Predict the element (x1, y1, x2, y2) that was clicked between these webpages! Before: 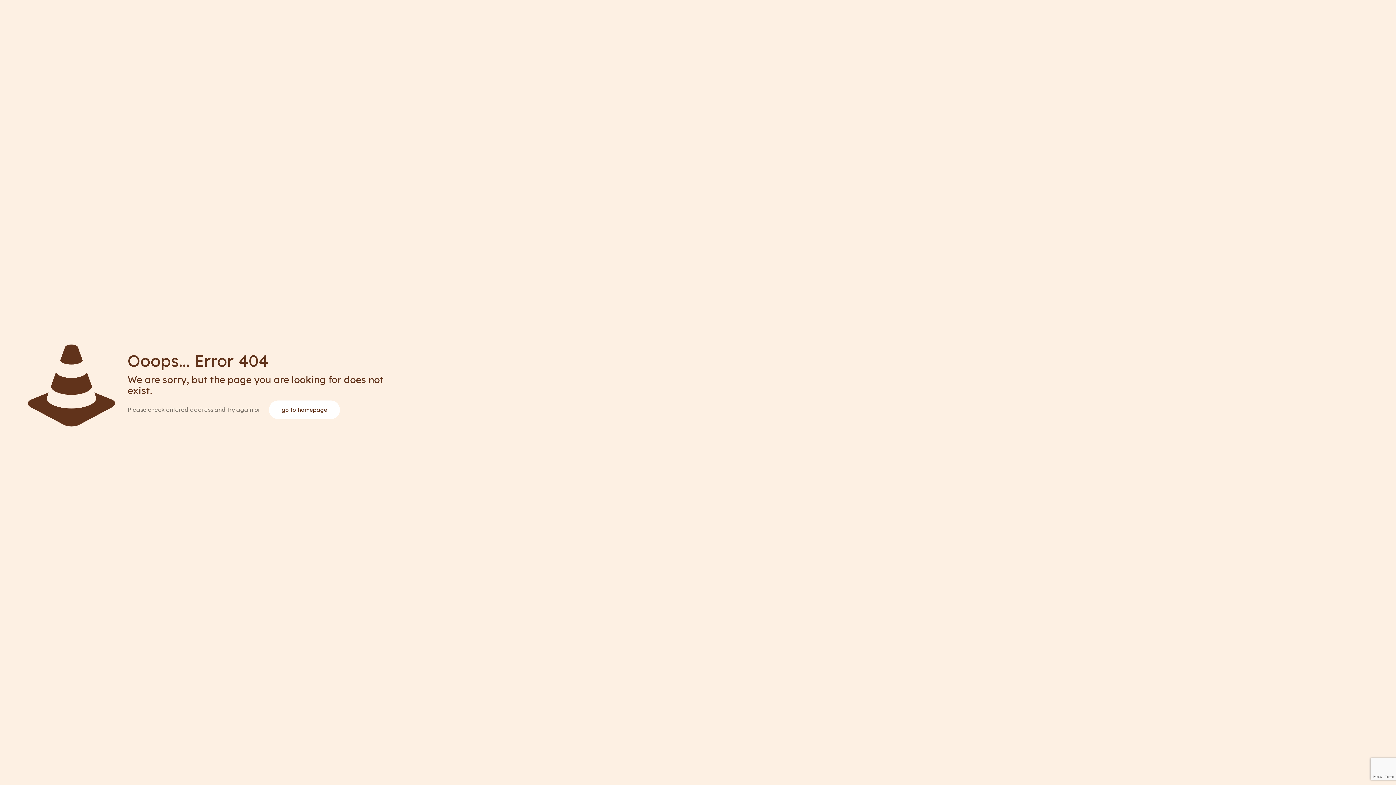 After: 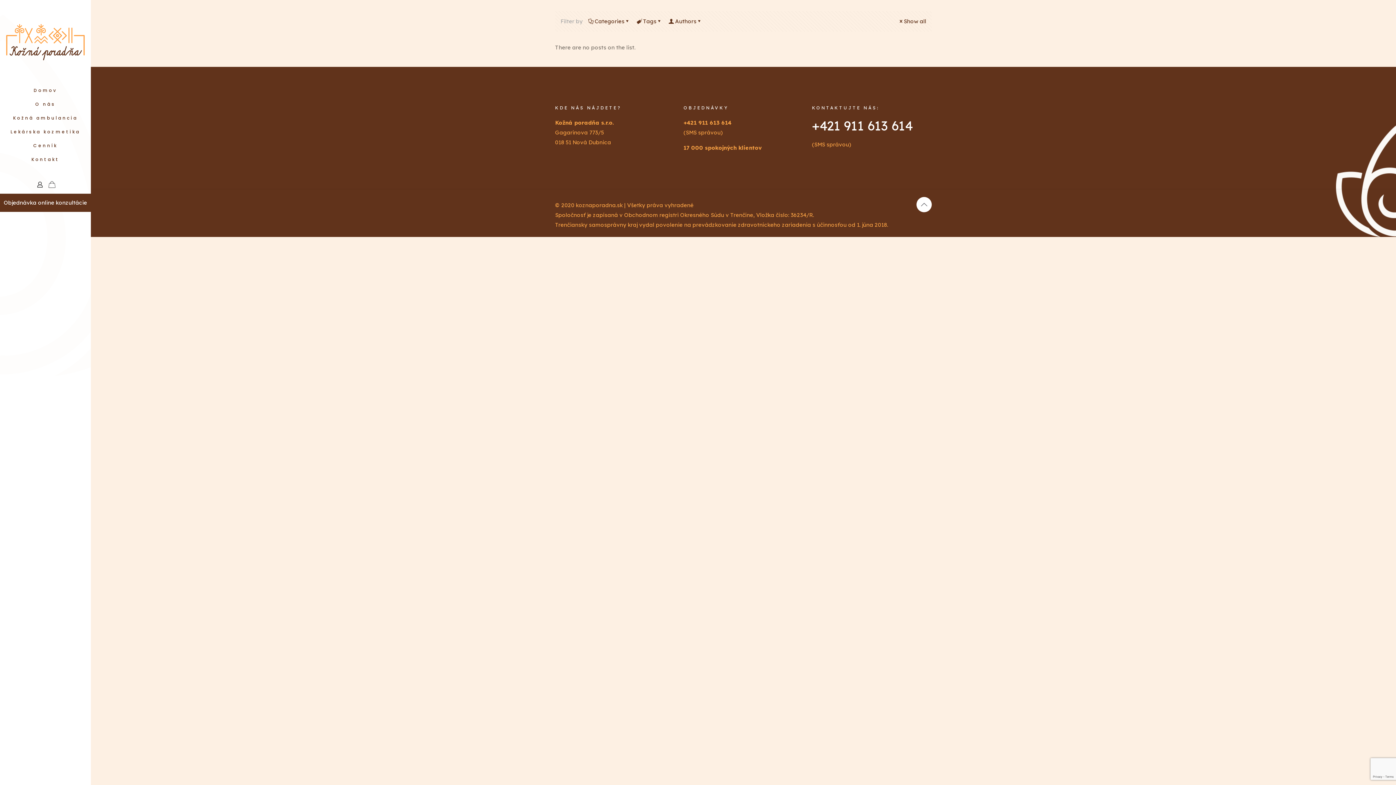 Action: label: go to homepage bbox: (269, 400, 340, 419)